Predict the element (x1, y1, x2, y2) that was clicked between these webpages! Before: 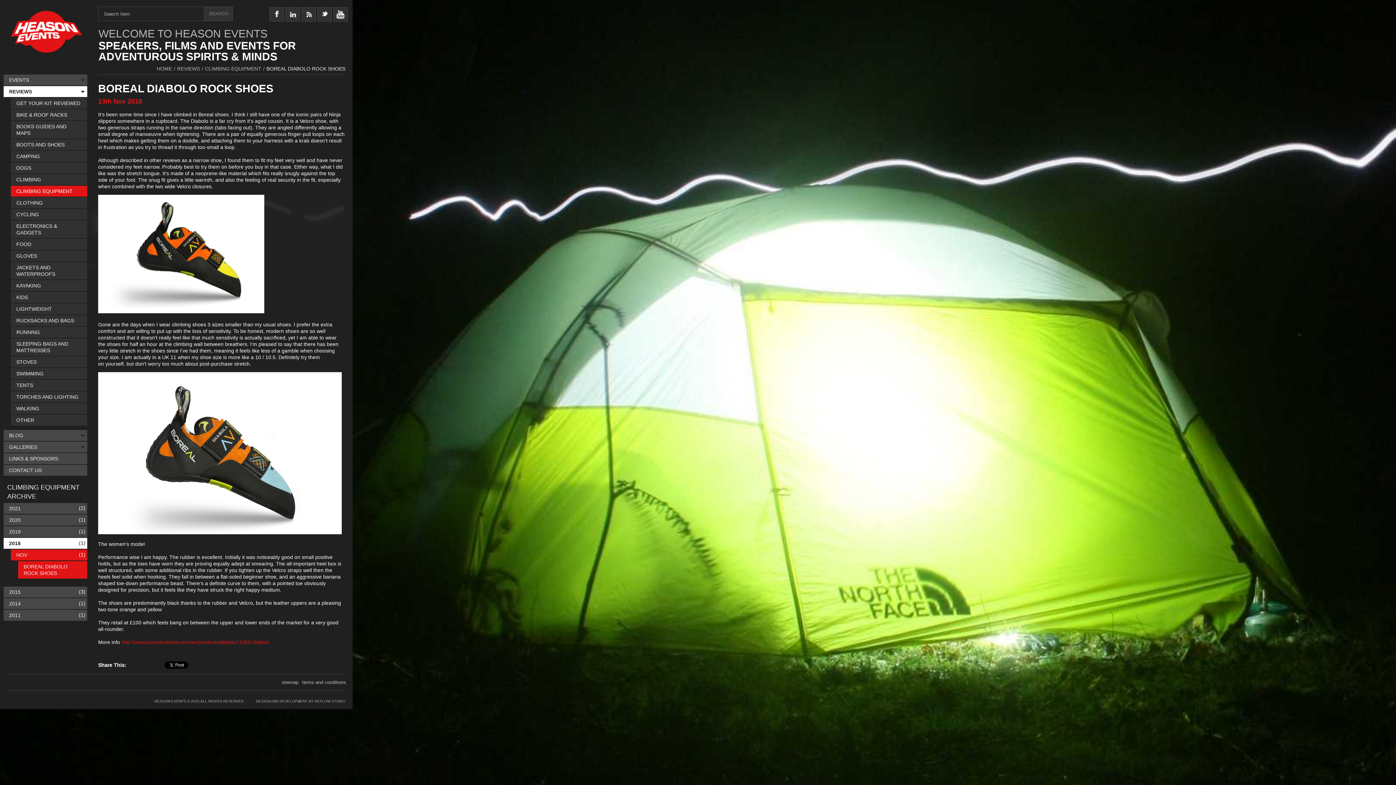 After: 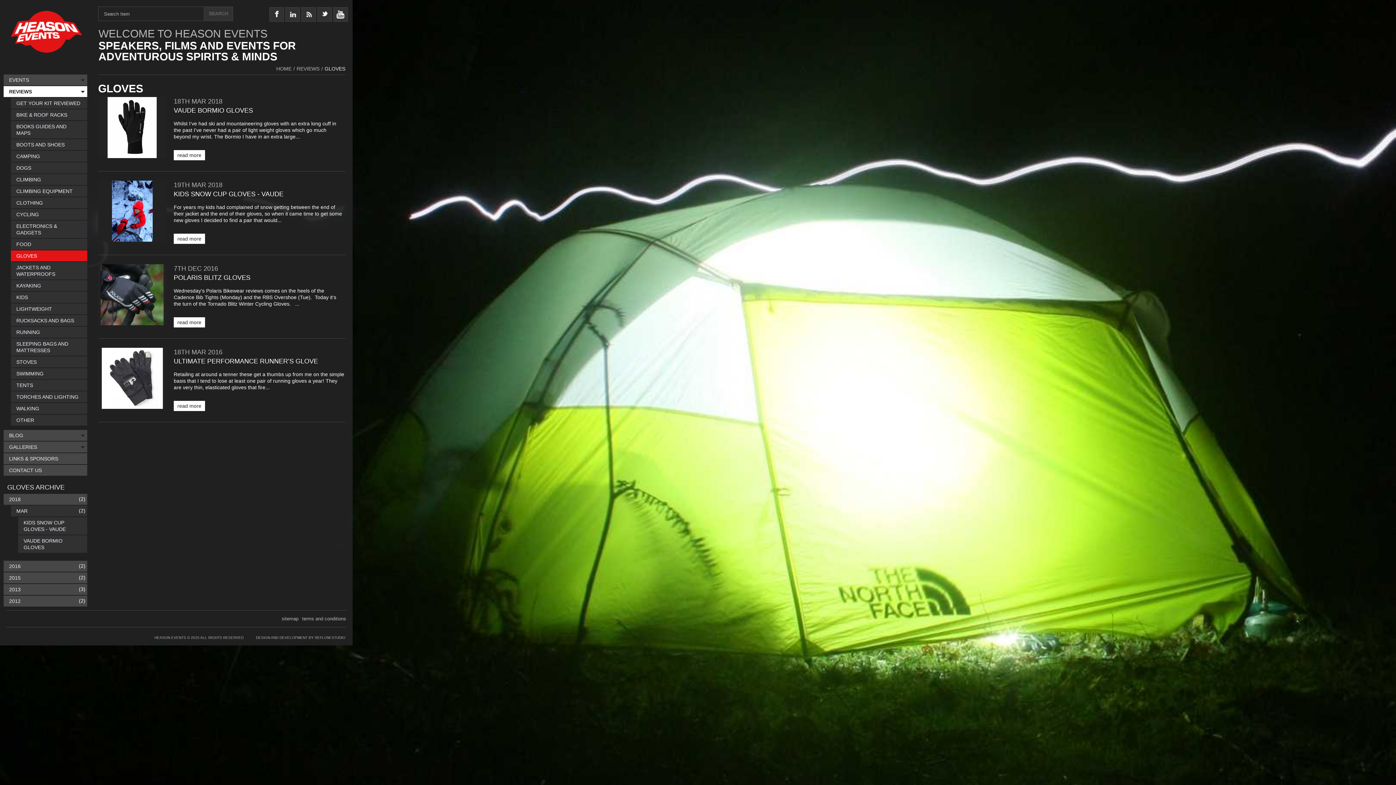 Action: bbox: (10, 250, 87, 261) label: GLOVES